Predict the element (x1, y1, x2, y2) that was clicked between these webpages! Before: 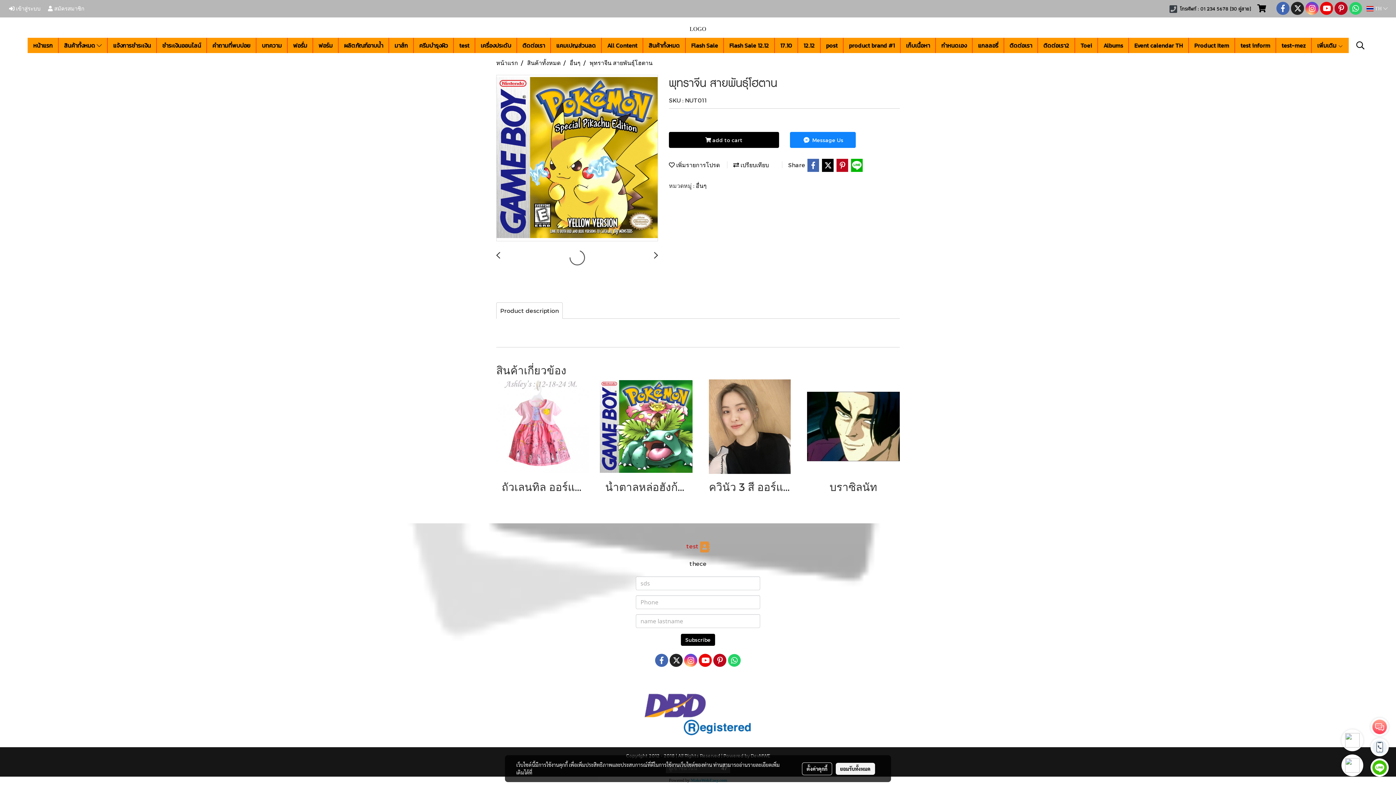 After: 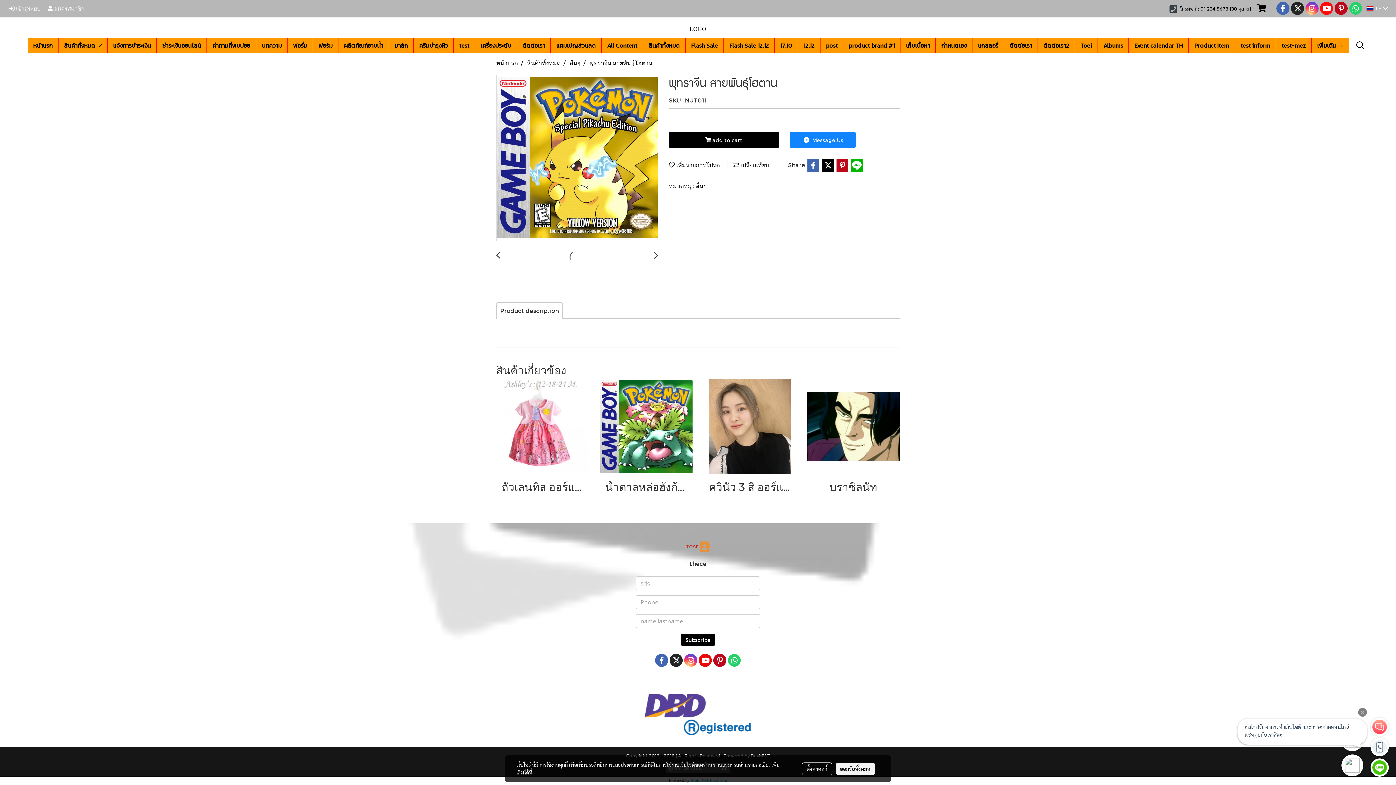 Action: bbox: (1320, 1, 1333, 15)